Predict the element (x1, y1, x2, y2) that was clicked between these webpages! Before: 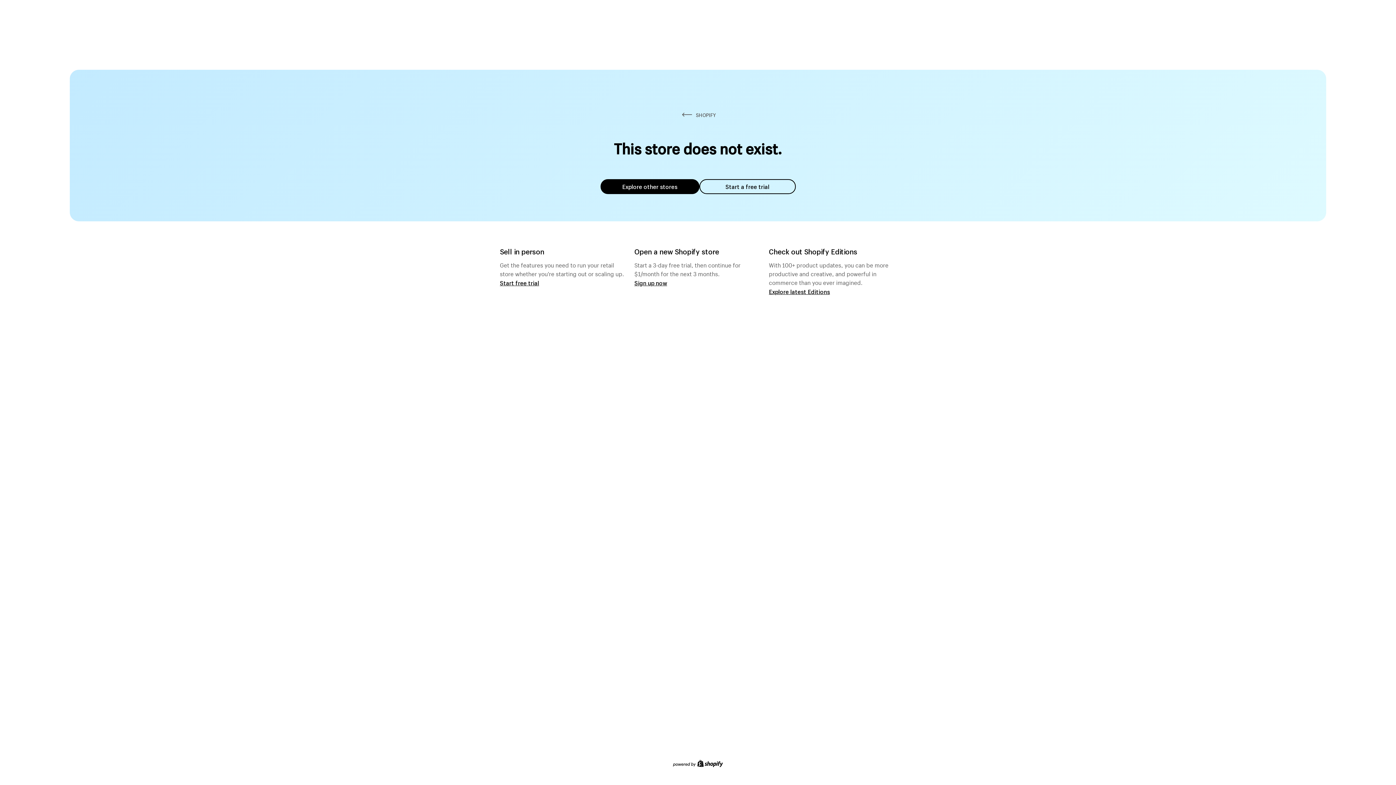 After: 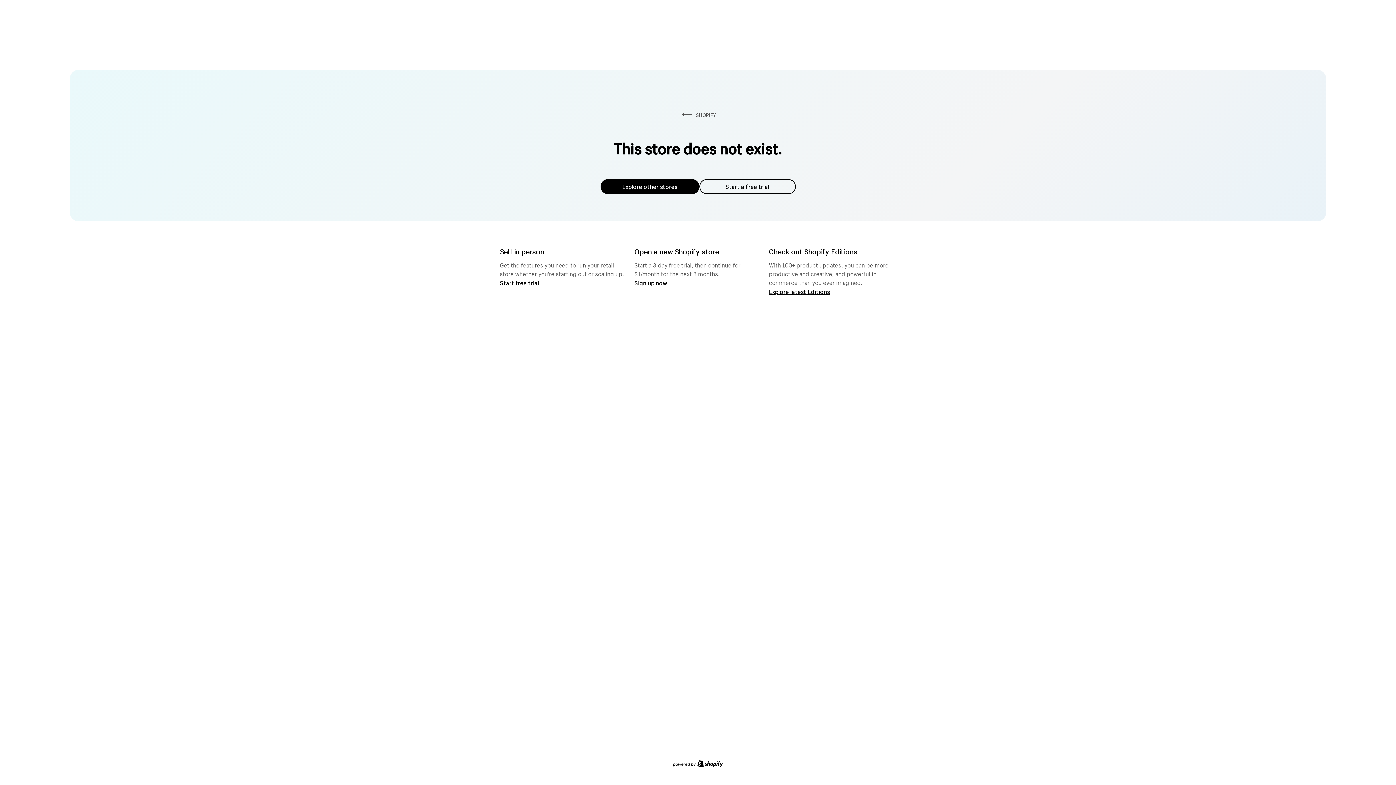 Action: label: Start a free trial bbox: (699, 179, 795, 194)